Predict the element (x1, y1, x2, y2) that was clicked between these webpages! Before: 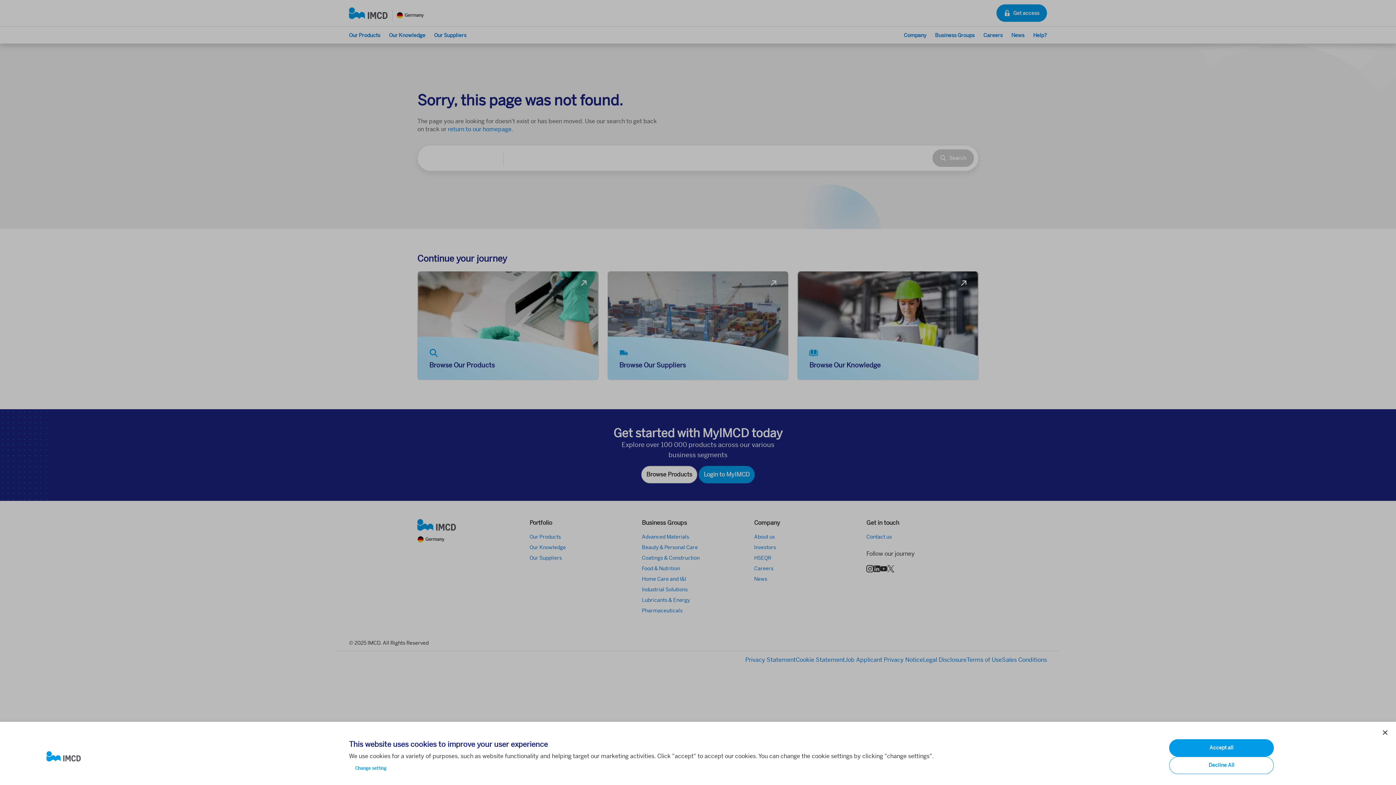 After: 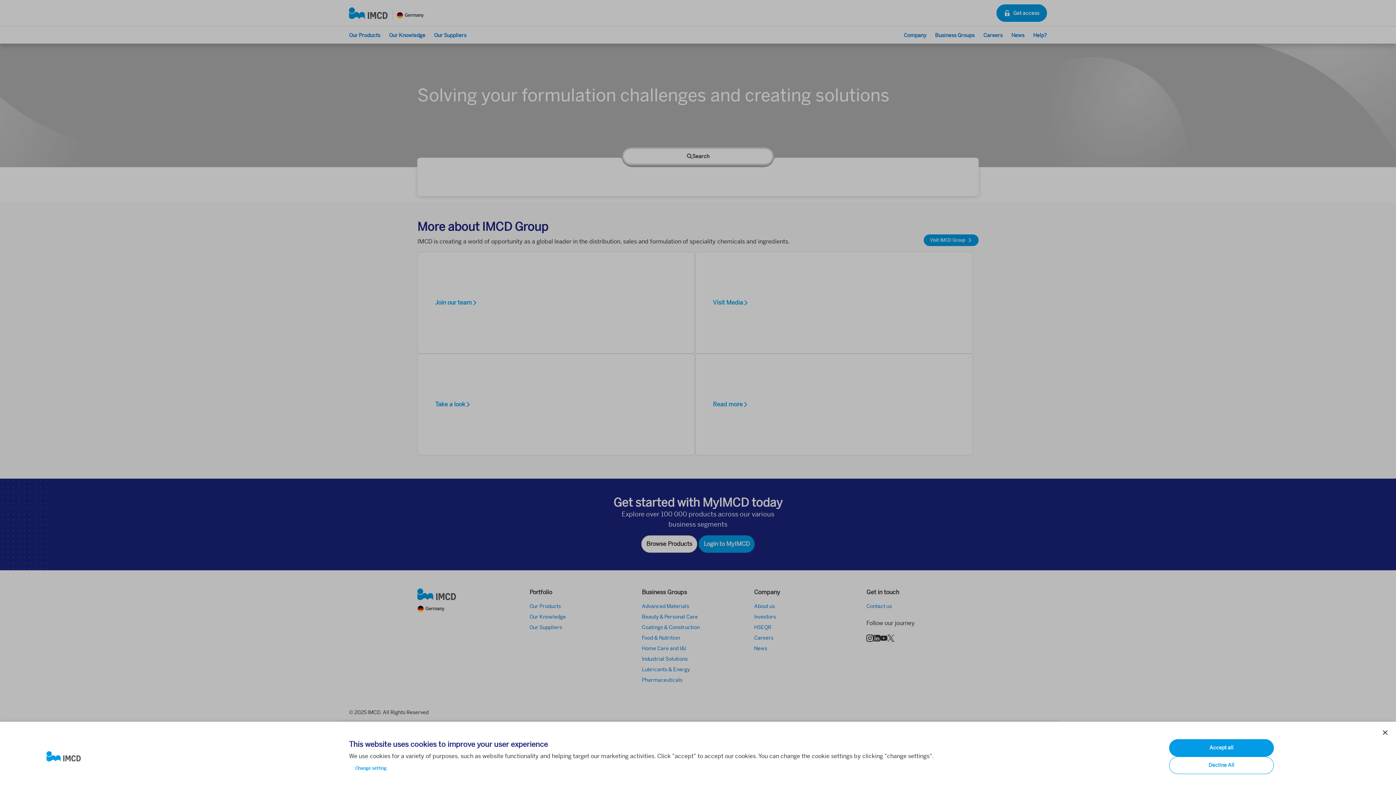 Action: bbox: (46, 751, 337, 762)